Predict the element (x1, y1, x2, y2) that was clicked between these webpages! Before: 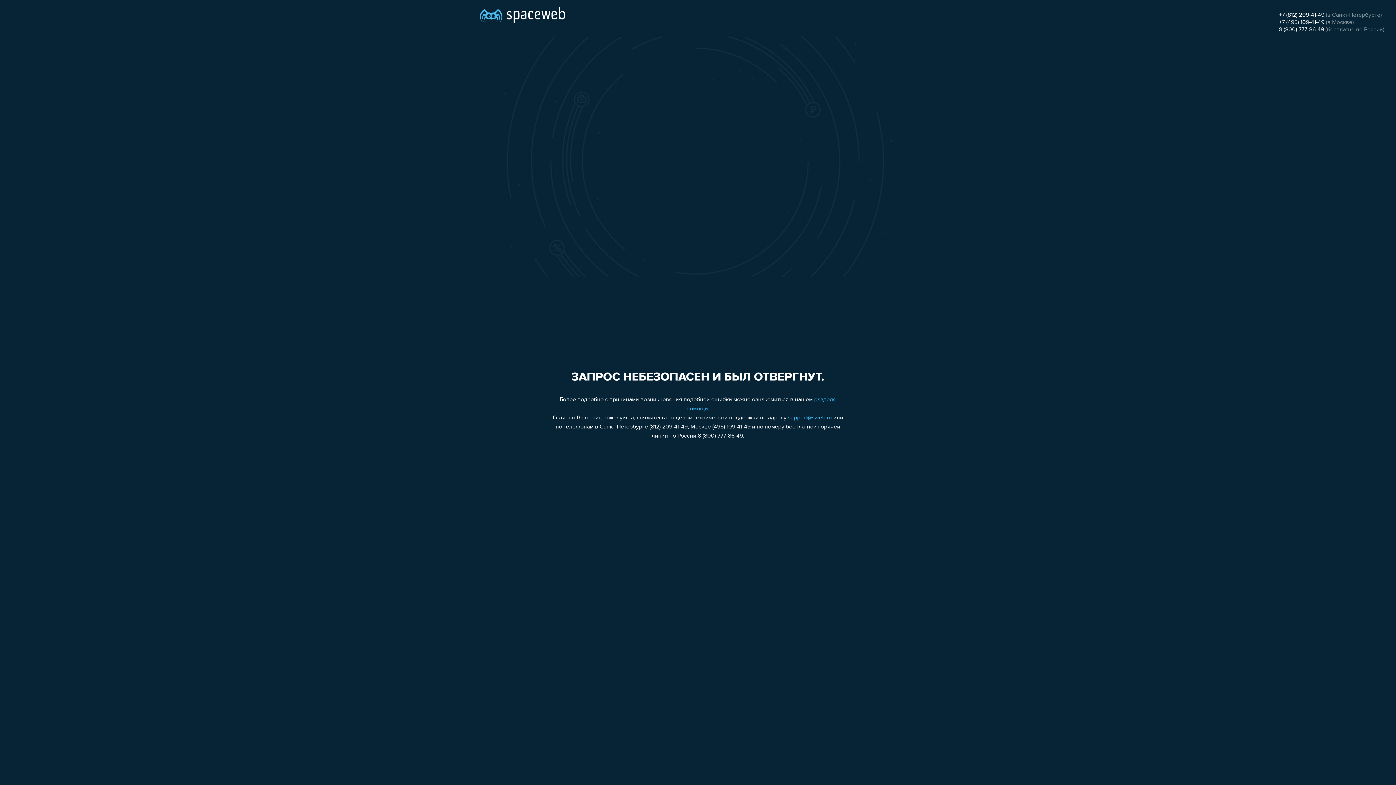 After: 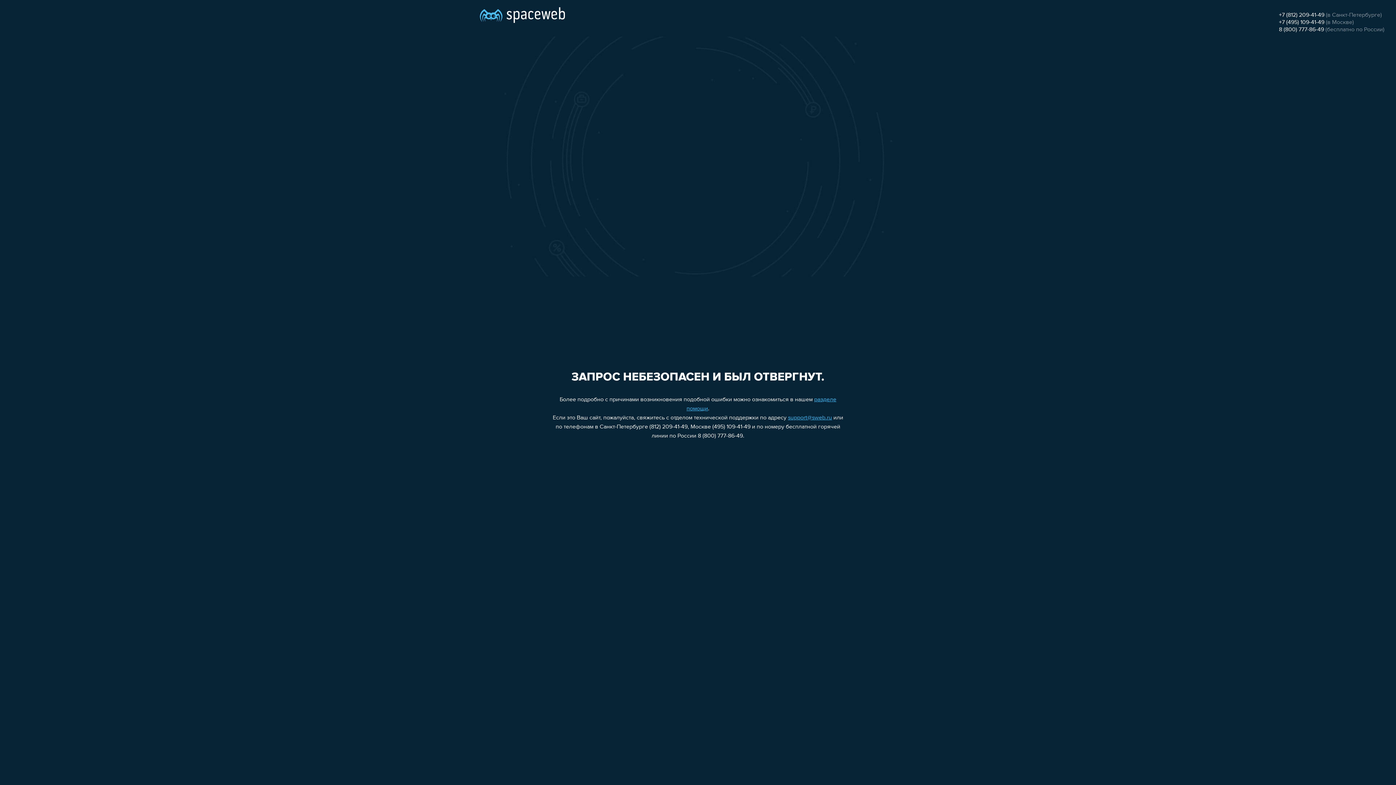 Action: label: 8 (800) 777-86-49 bbox: (1279, 26, 1324, 32)